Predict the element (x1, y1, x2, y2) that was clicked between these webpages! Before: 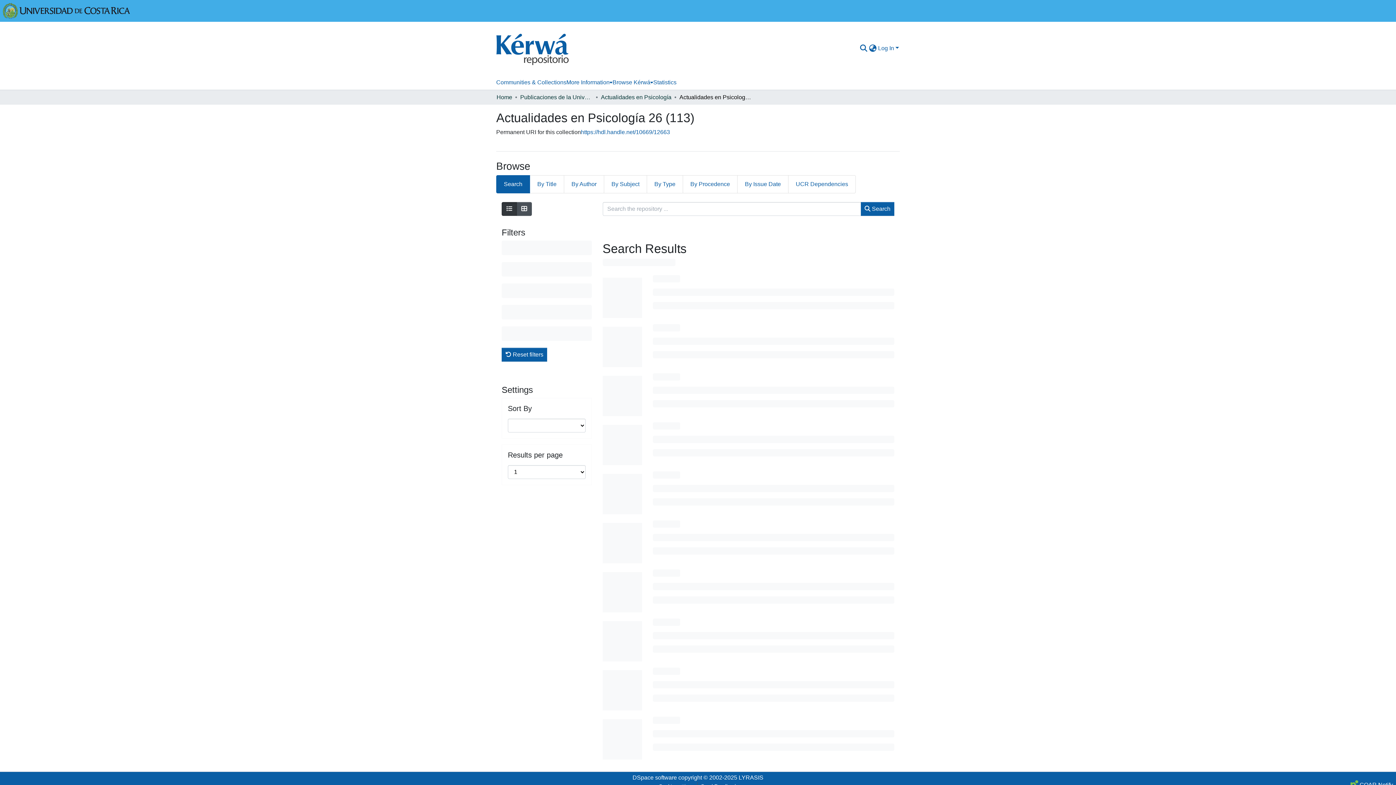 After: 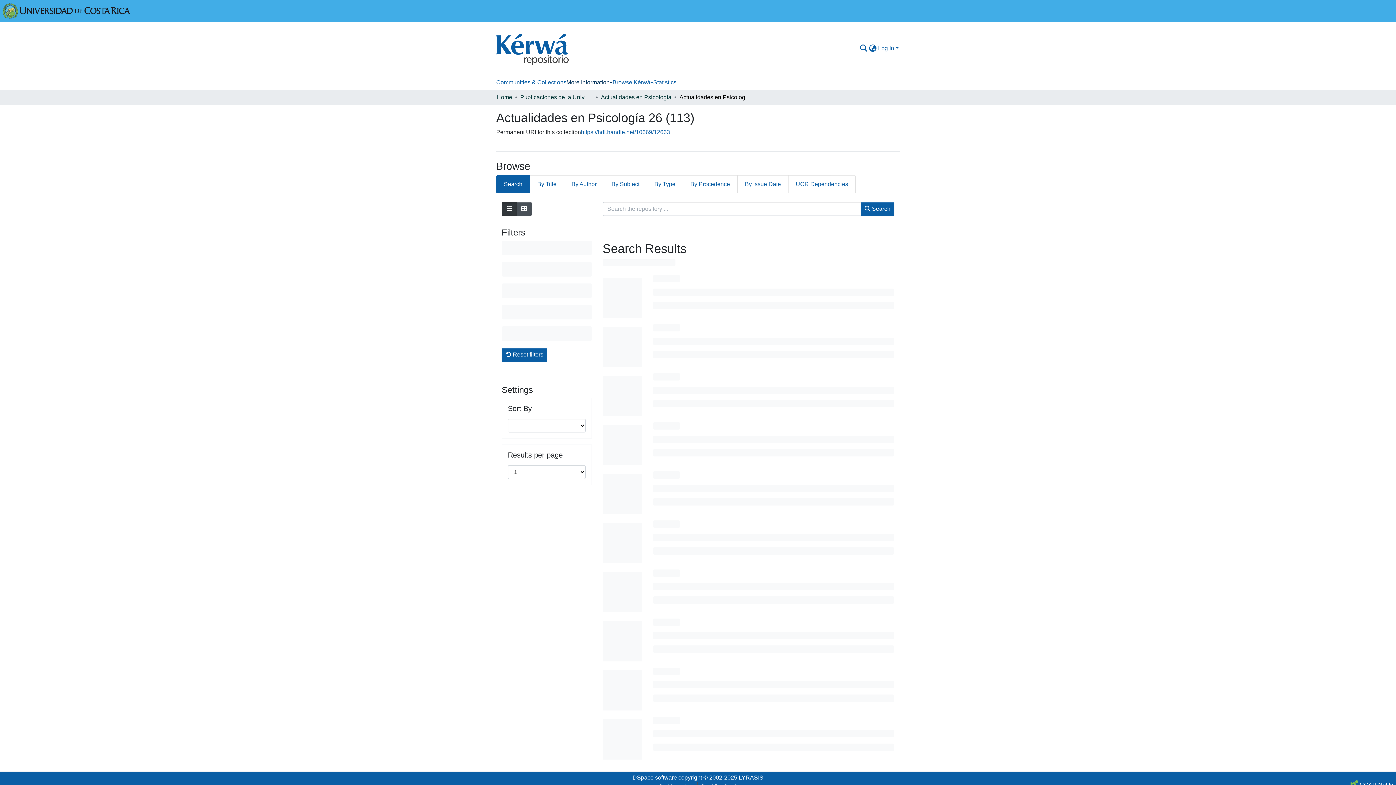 Action: bbox: (566, 75, 612, 89) label: More Information